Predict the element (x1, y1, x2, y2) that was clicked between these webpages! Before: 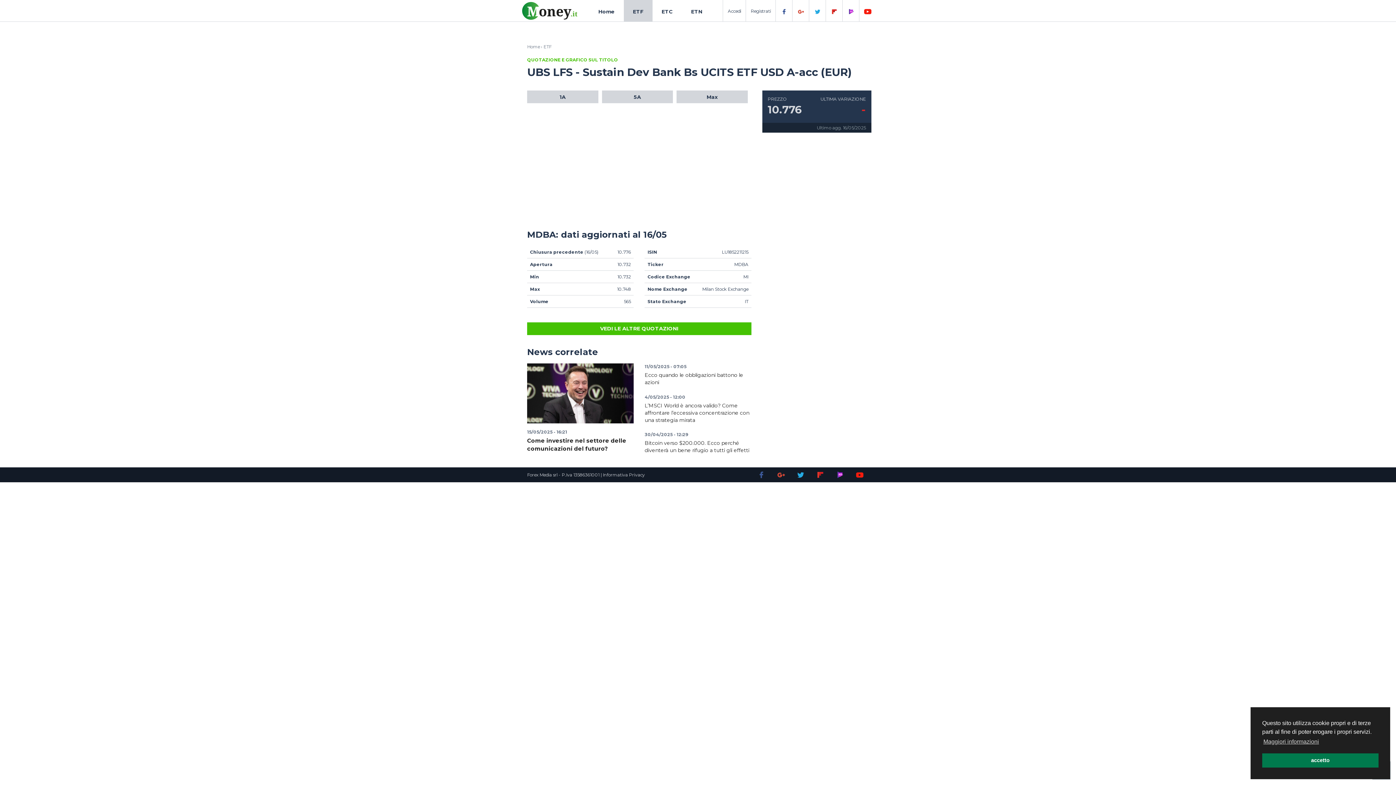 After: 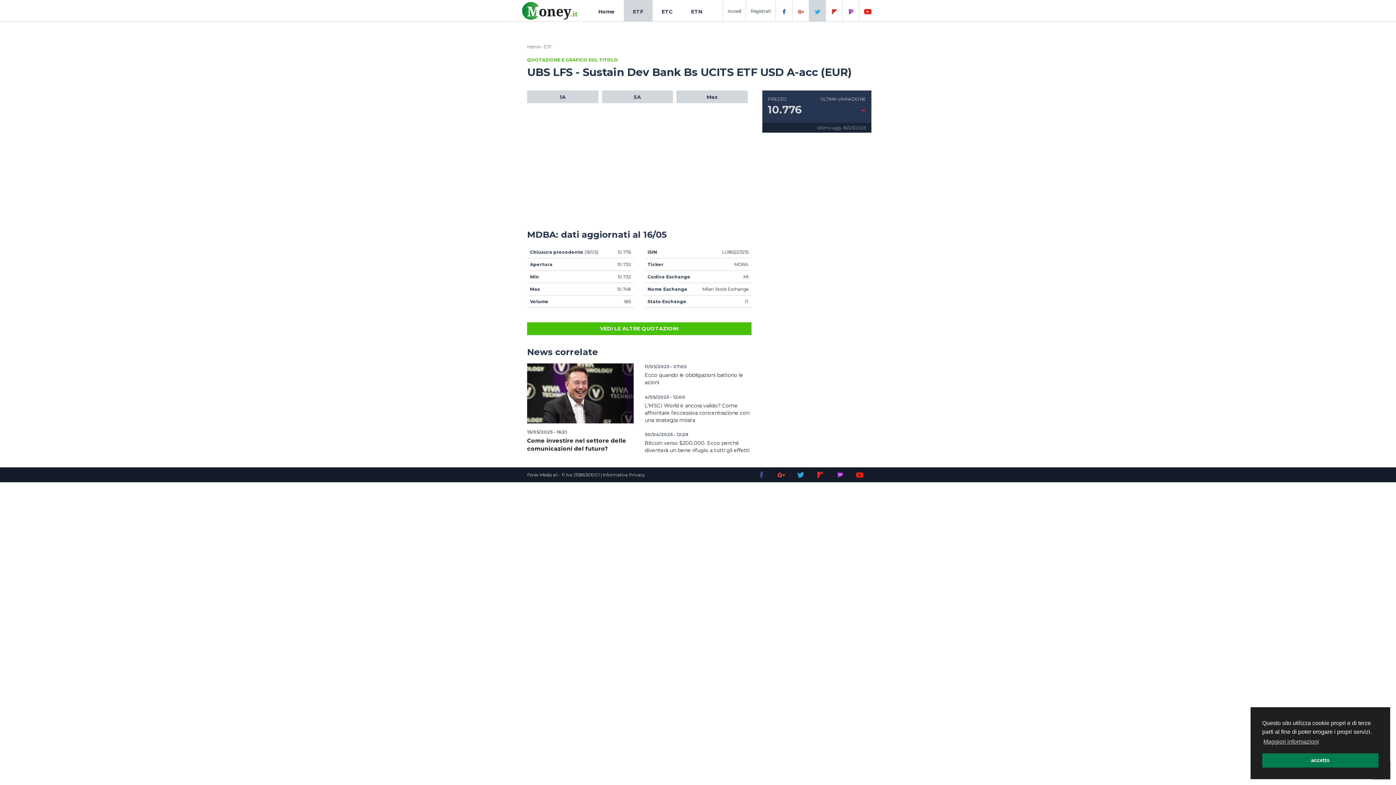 Action: bbox: (809, 0, 826, 21)